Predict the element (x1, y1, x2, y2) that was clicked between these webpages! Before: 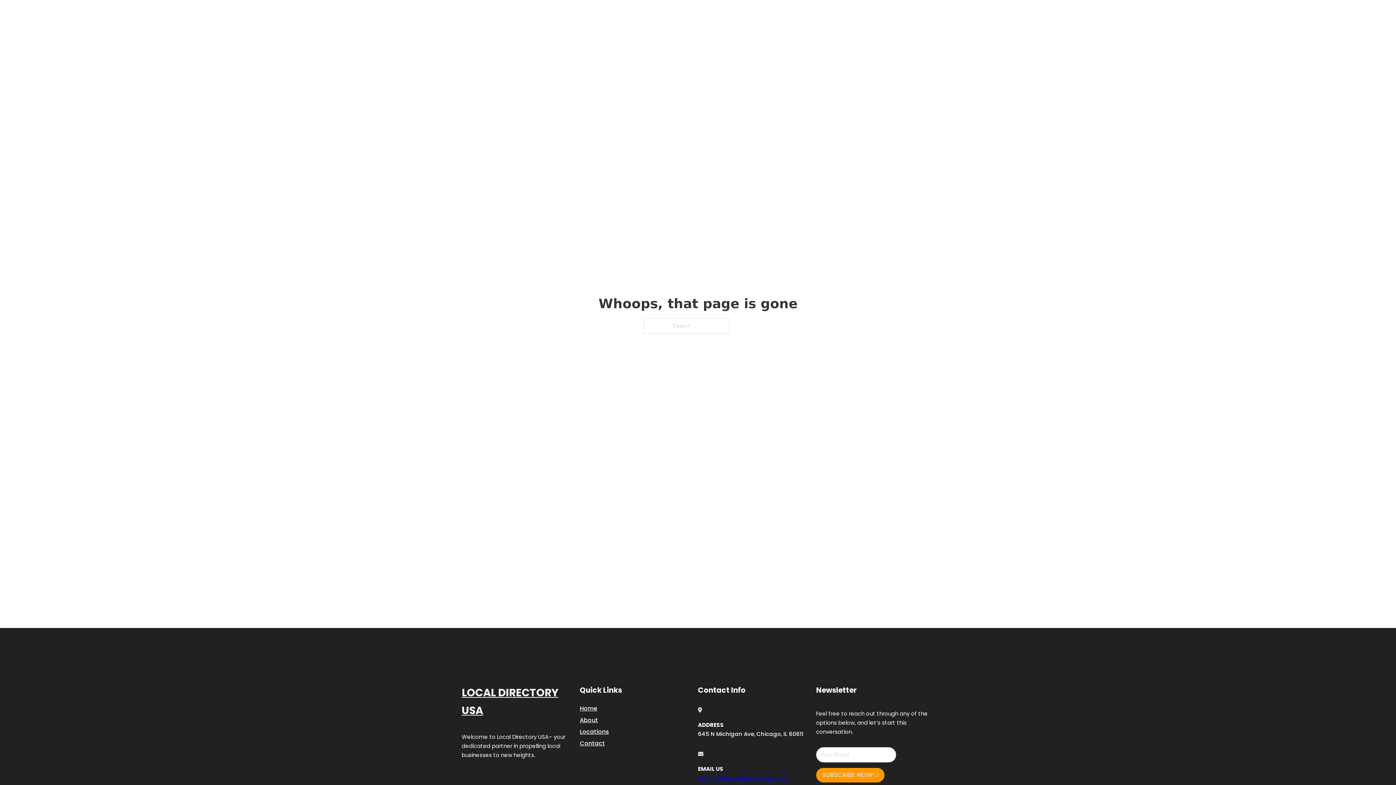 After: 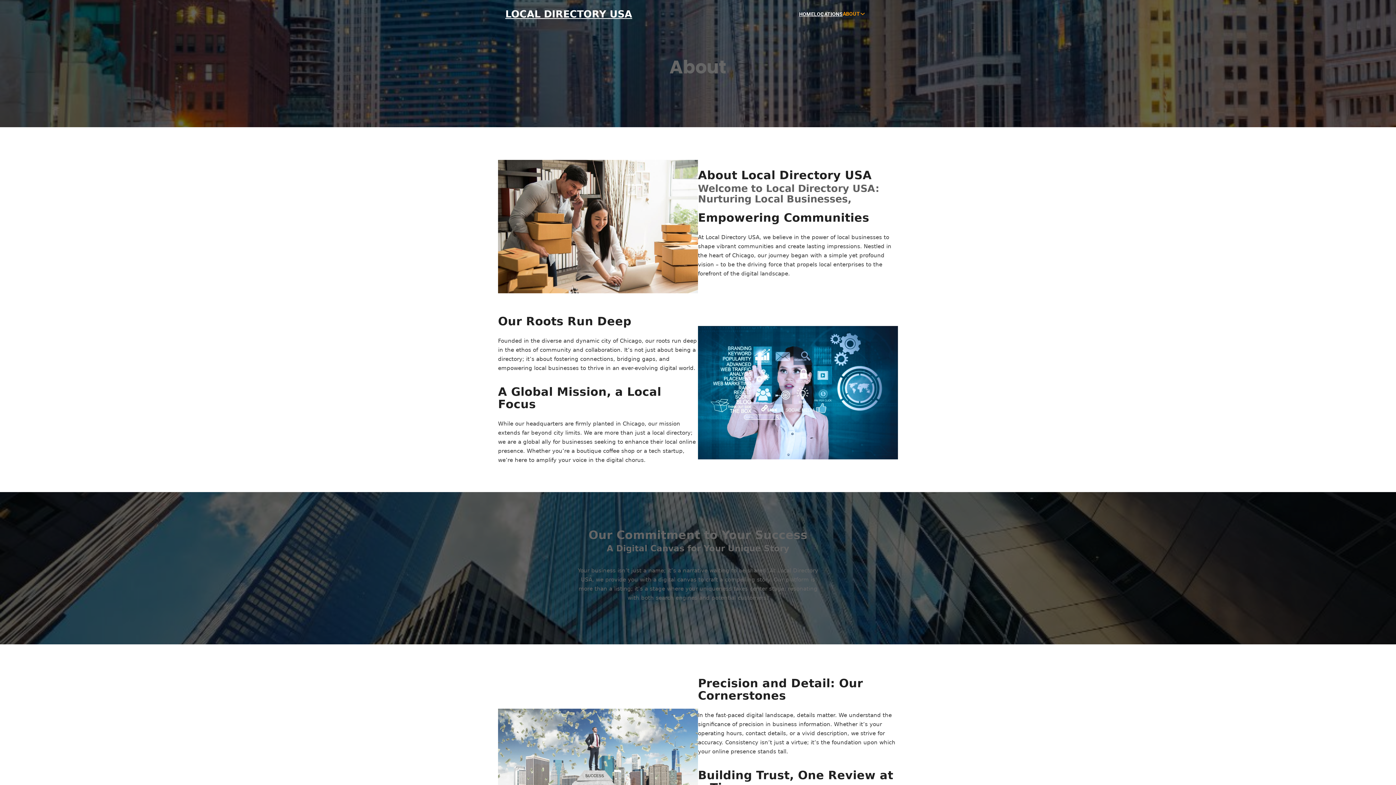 Action: bbox: (580, 715, 598, 725) label: About